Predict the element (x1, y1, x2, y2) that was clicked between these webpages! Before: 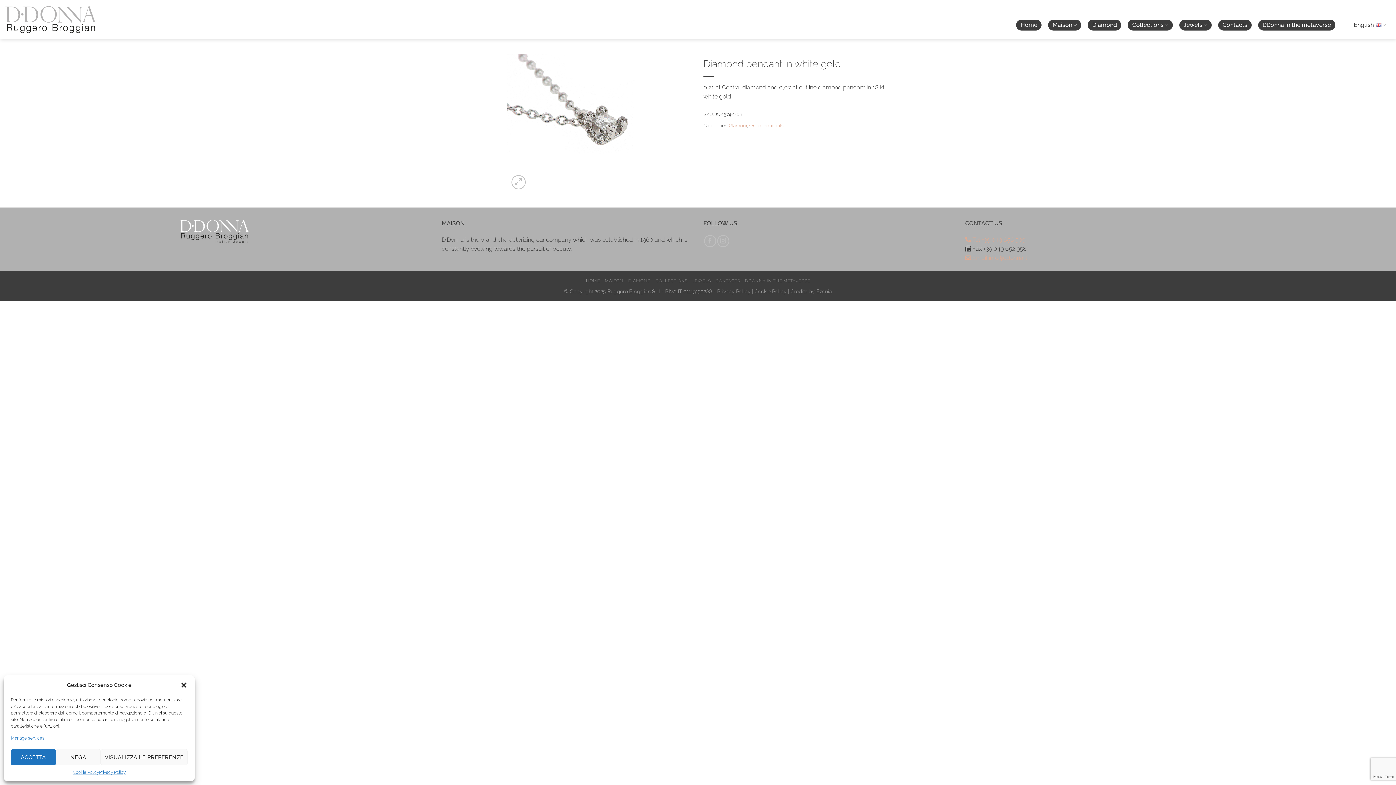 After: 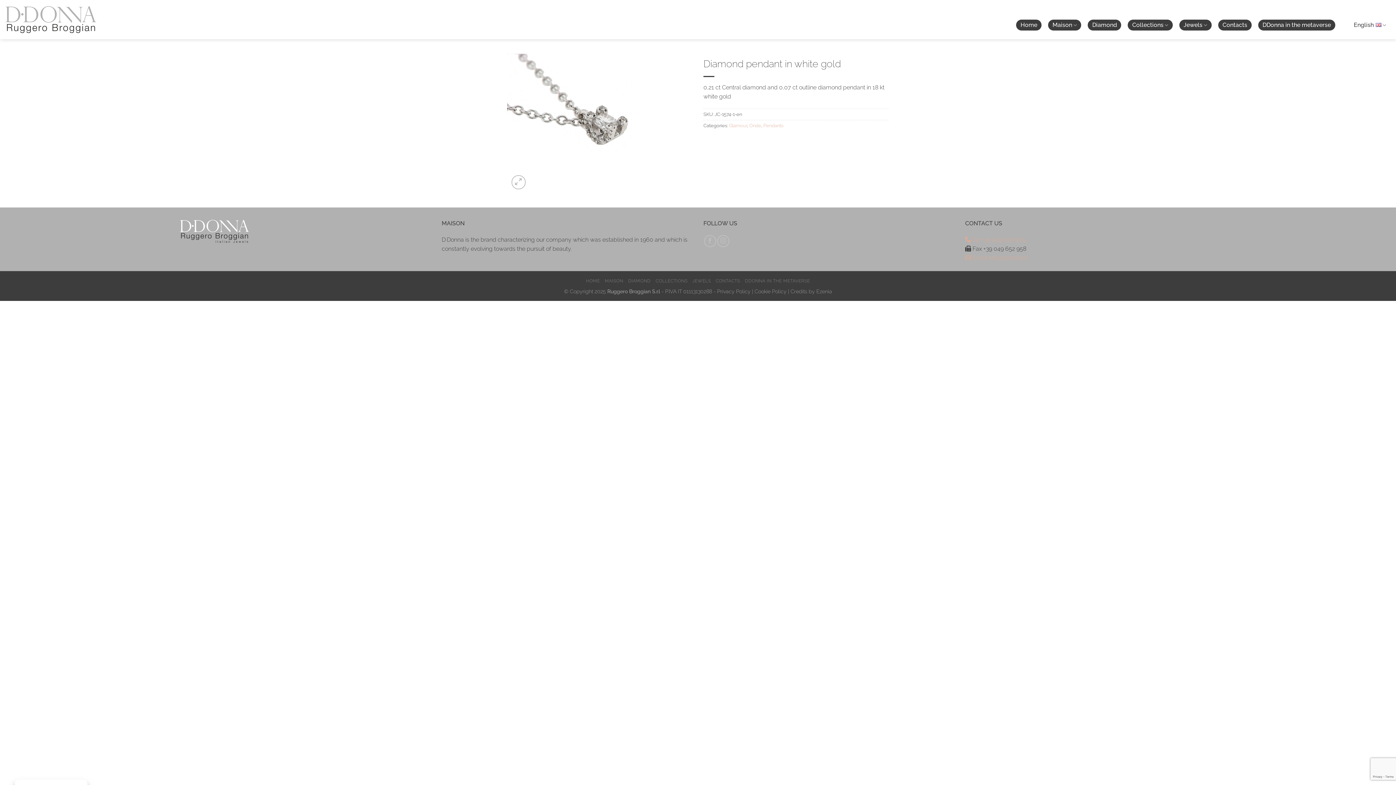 Action: label: ACCETTA bbox: (10, 749, 55, 765)